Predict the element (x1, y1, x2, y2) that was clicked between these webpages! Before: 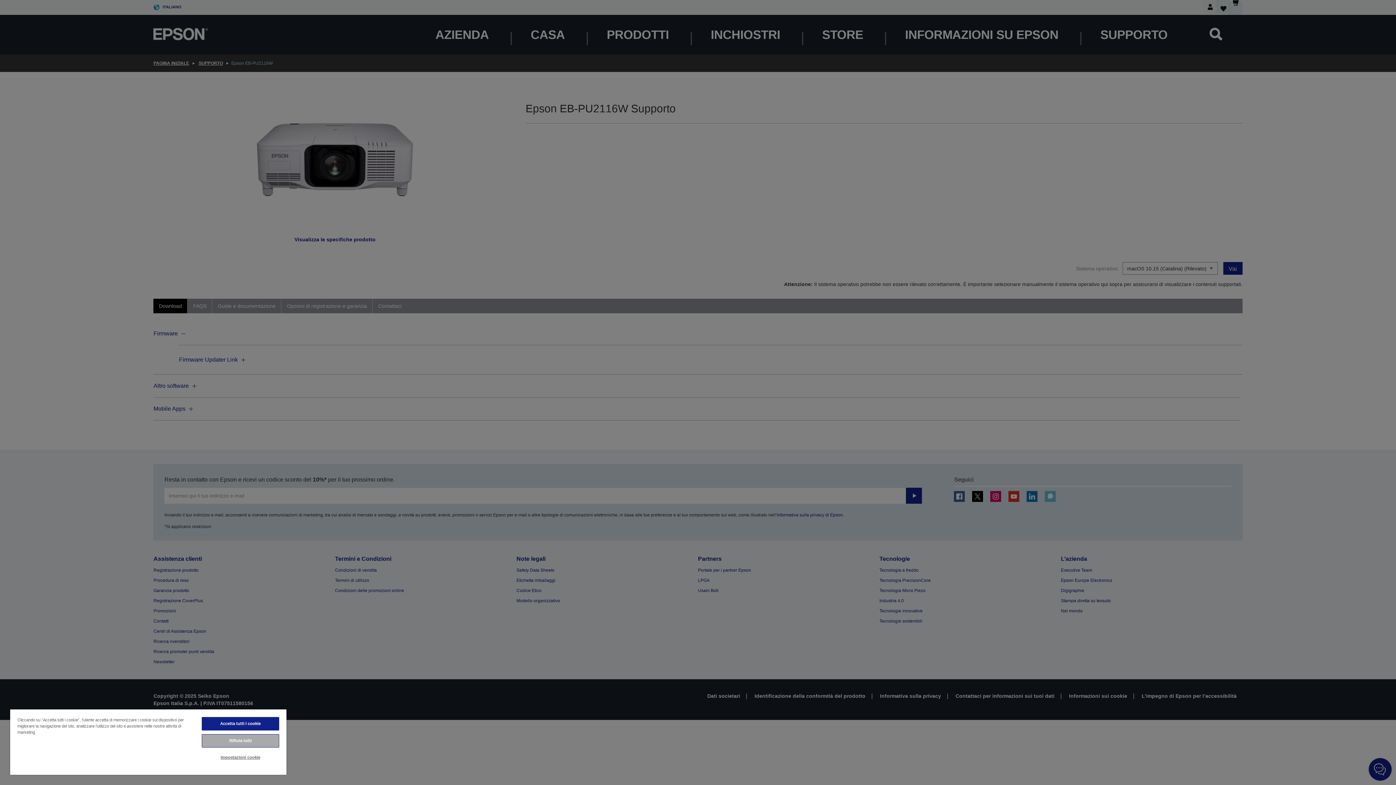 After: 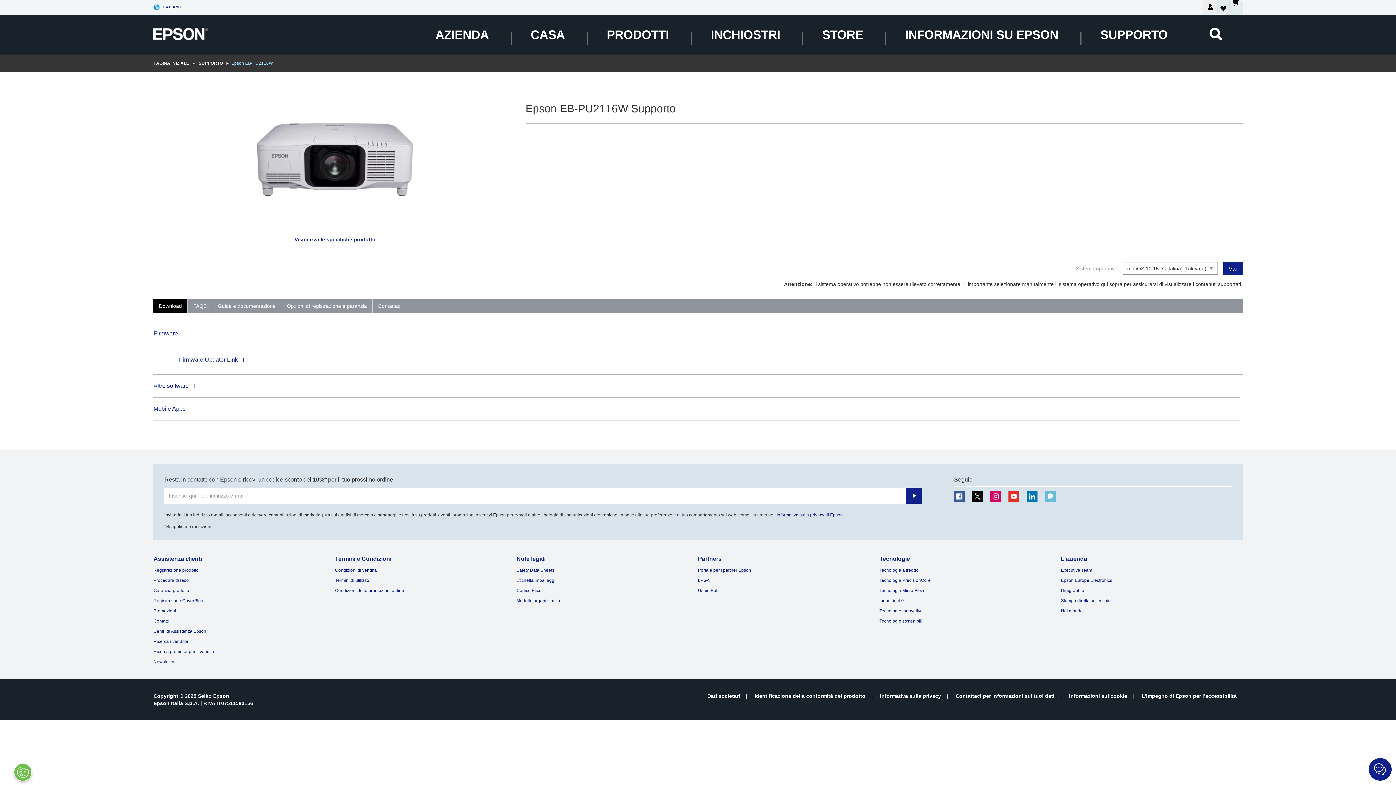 Action: bbox: (201, 734, 279, 748) label: Rifiuta tutti